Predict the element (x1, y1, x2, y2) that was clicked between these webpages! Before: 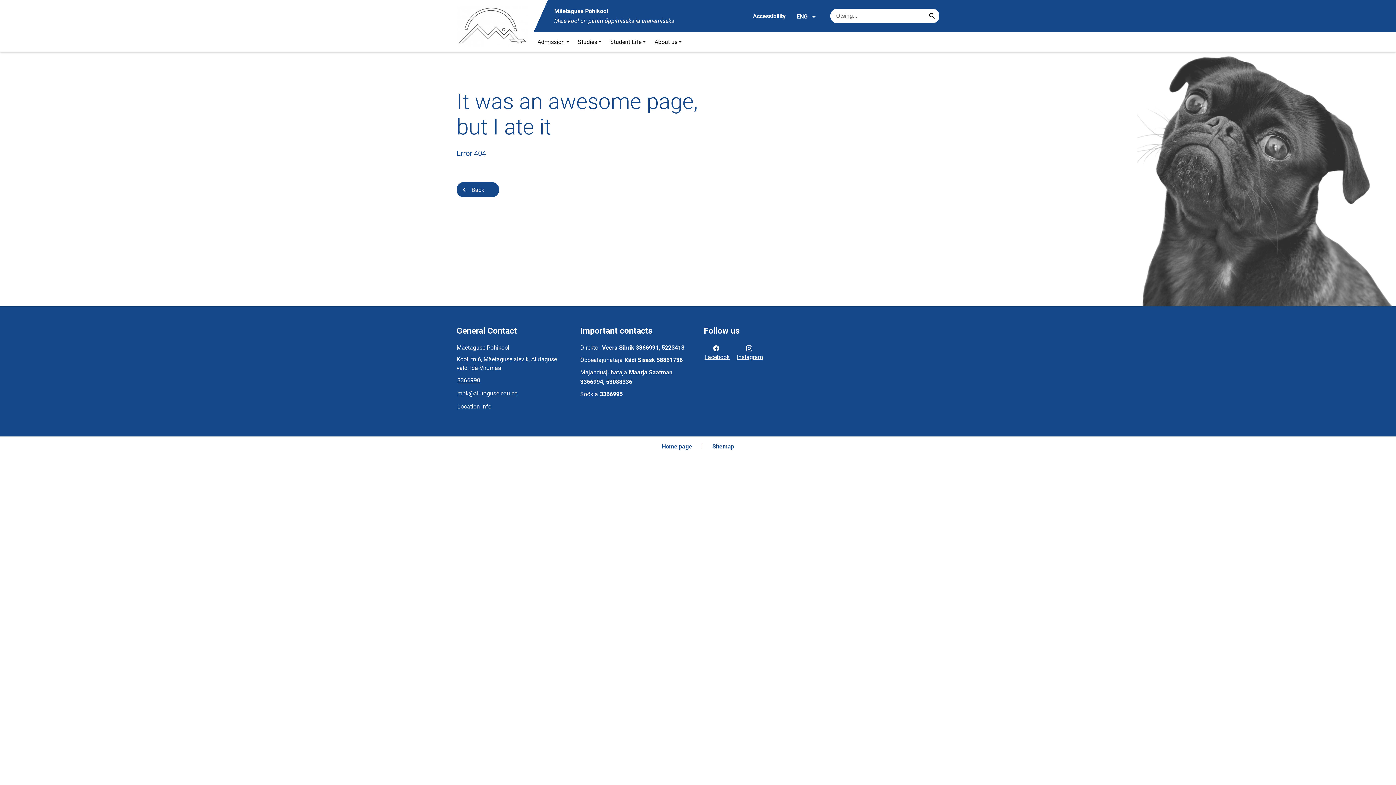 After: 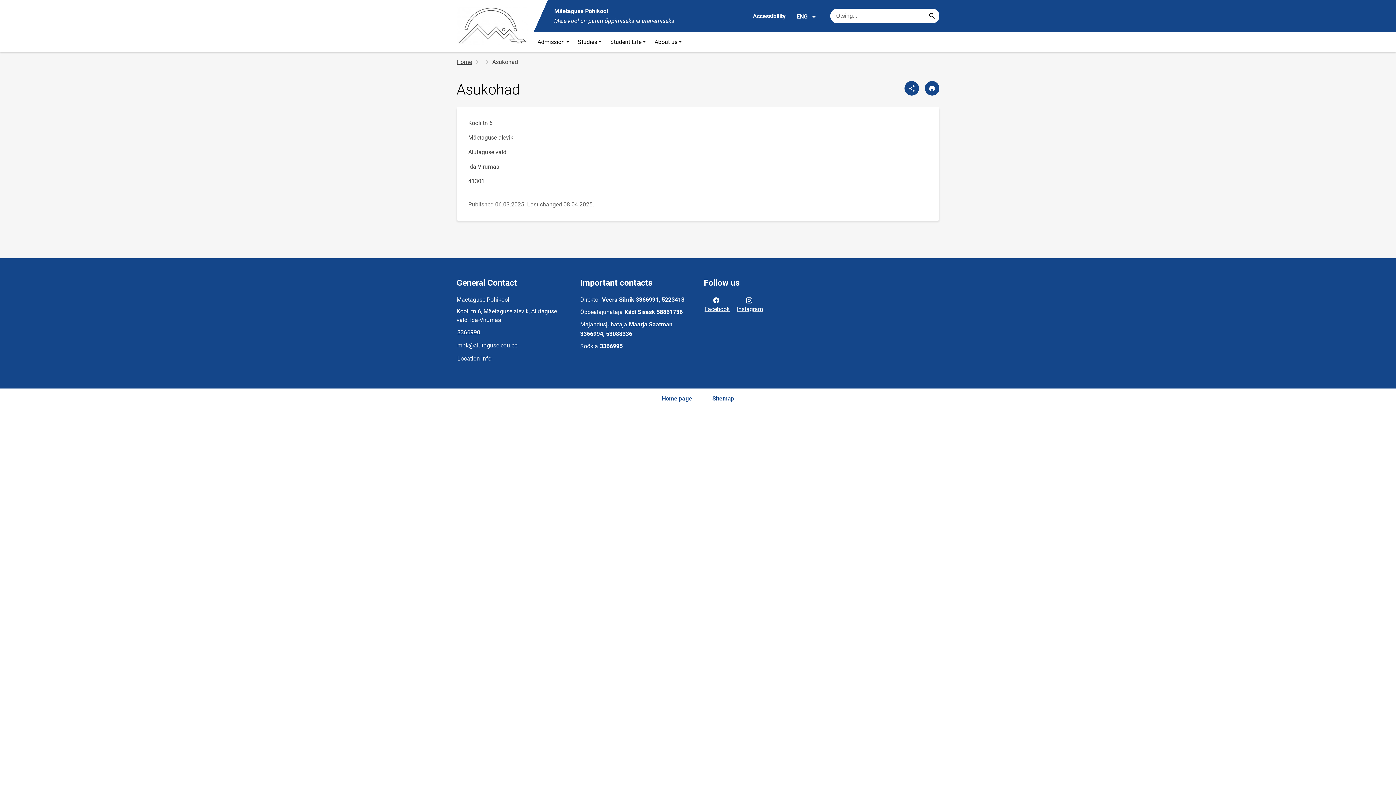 Action: bbox: (456, 401, 492, 412) label: Location info